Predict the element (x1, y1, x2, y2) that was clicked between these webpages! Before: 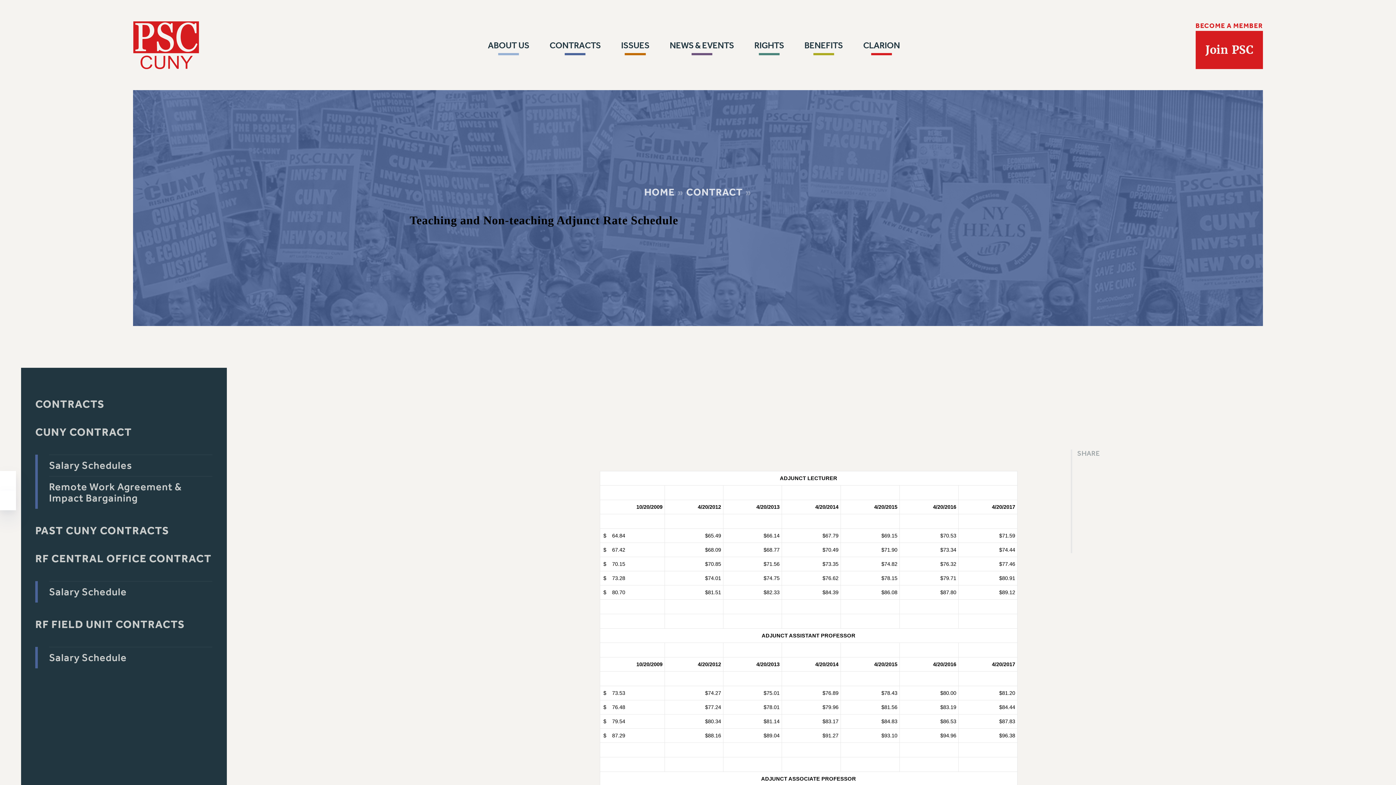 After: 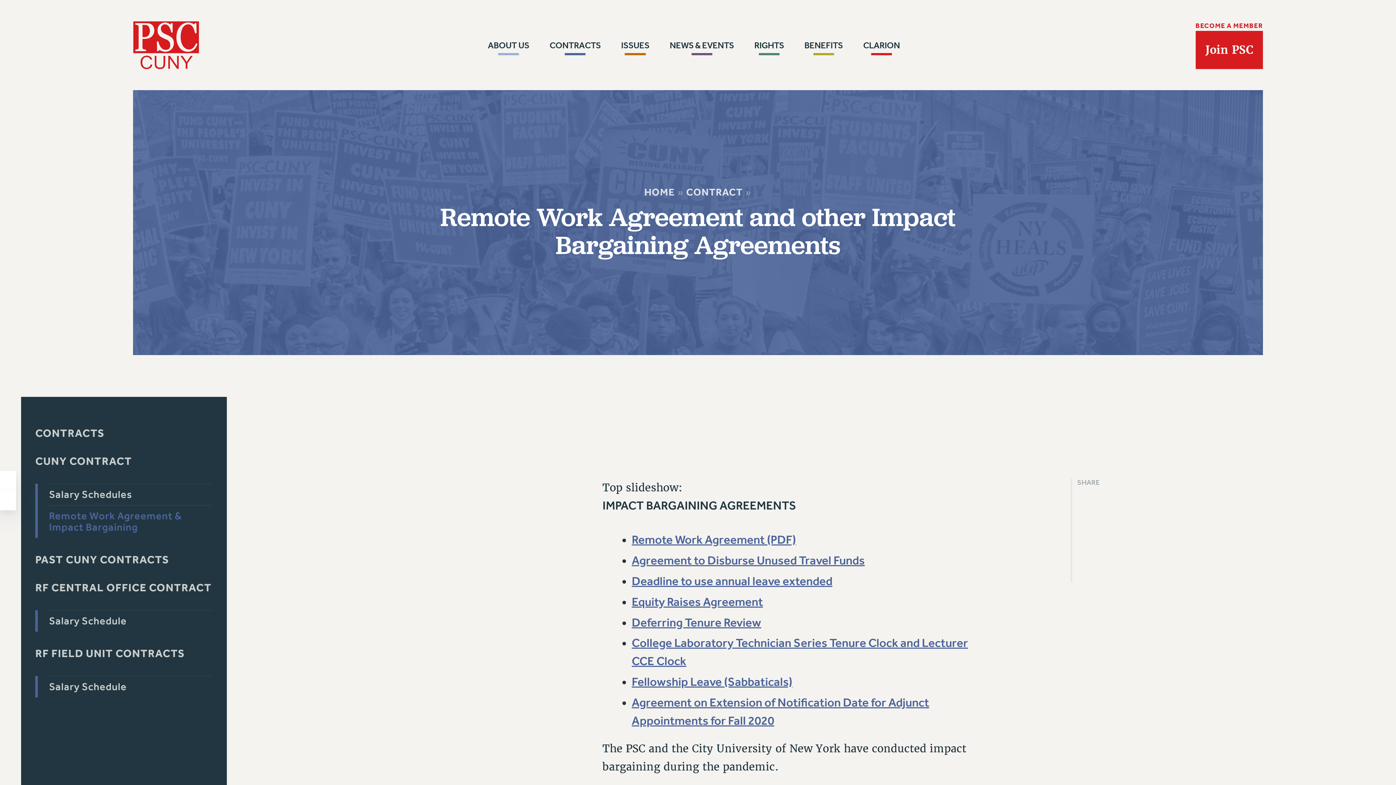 Action: label: Remote Work Agreement & Impact Bargaining bbox: (49, 476, 212, 508)